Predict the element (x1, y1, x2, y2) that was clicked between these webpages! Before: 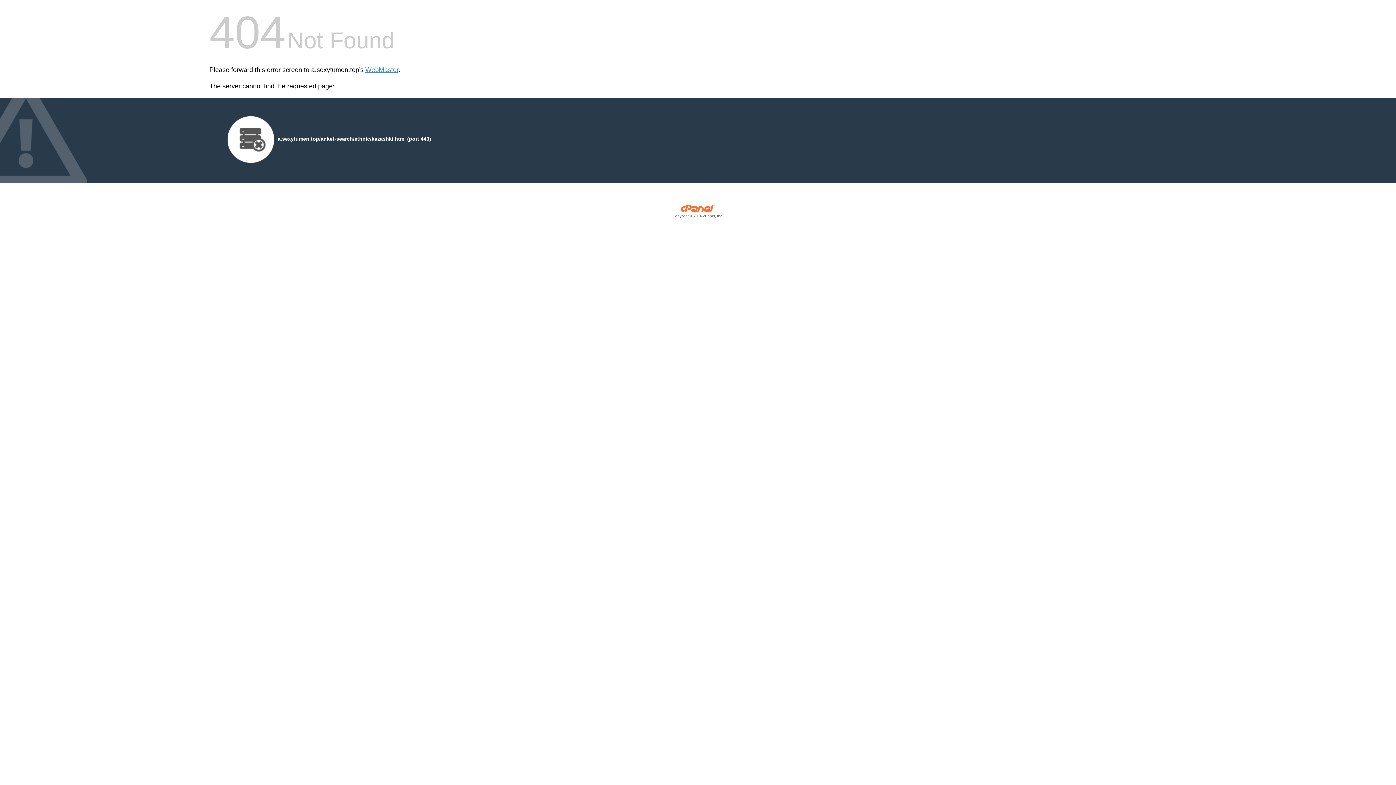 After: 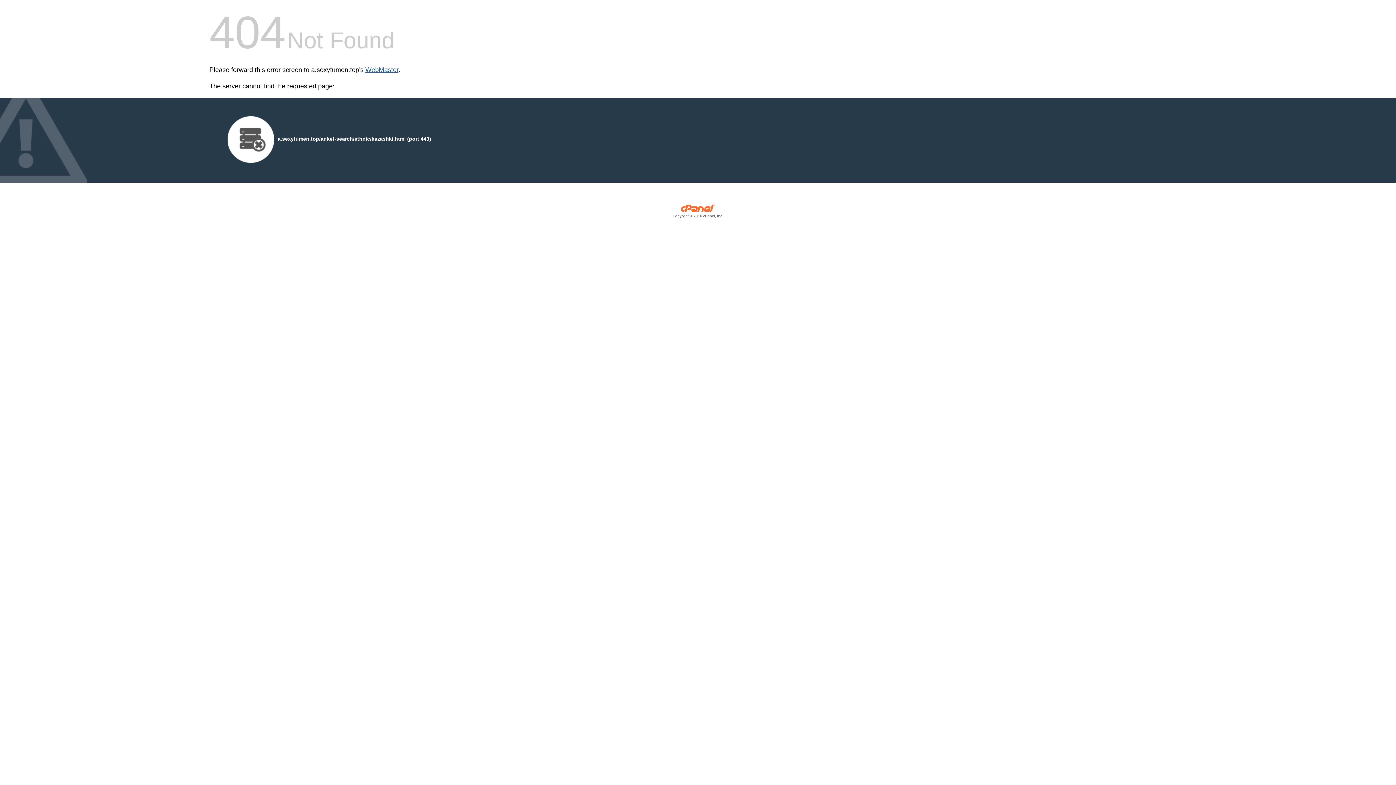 Action: label: WebMaster bbox: (365, 66, 398, 73)